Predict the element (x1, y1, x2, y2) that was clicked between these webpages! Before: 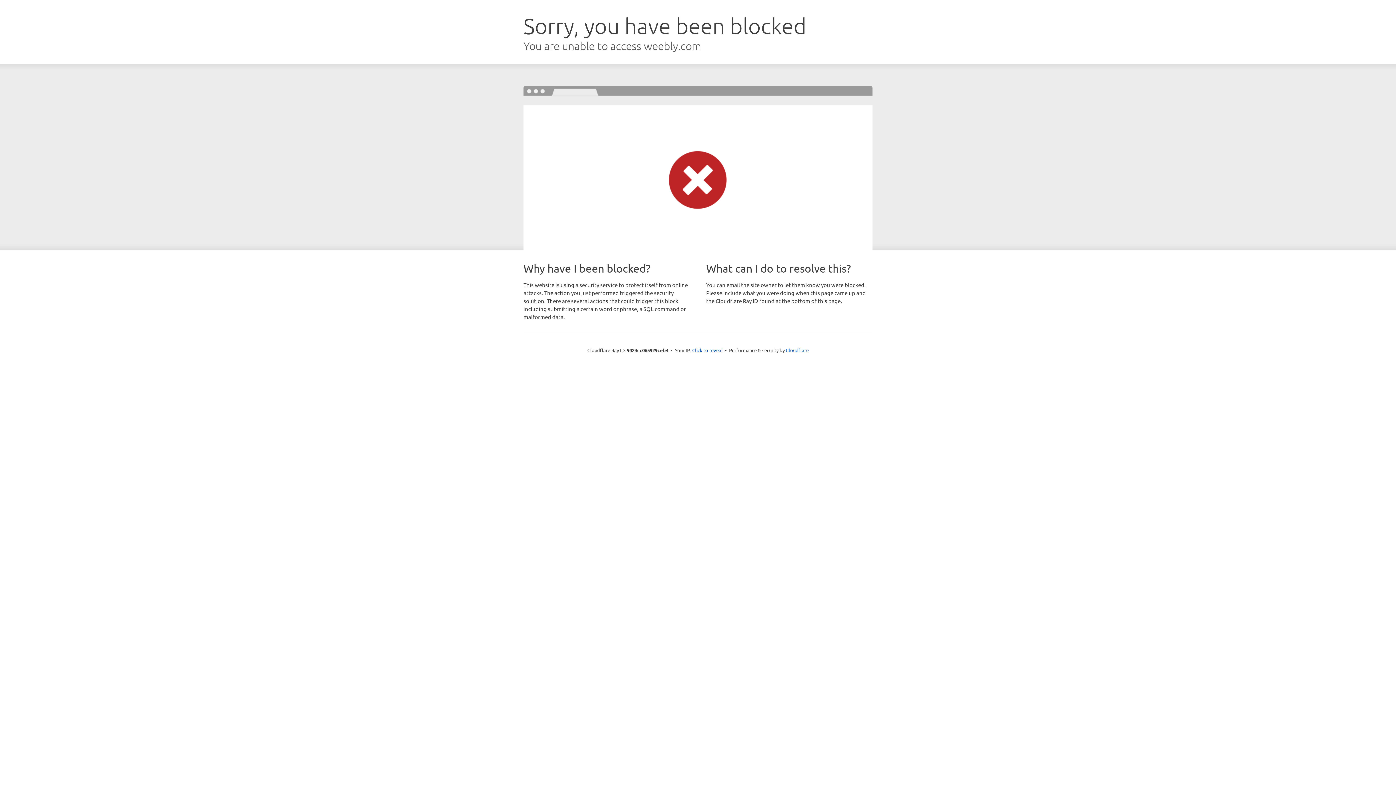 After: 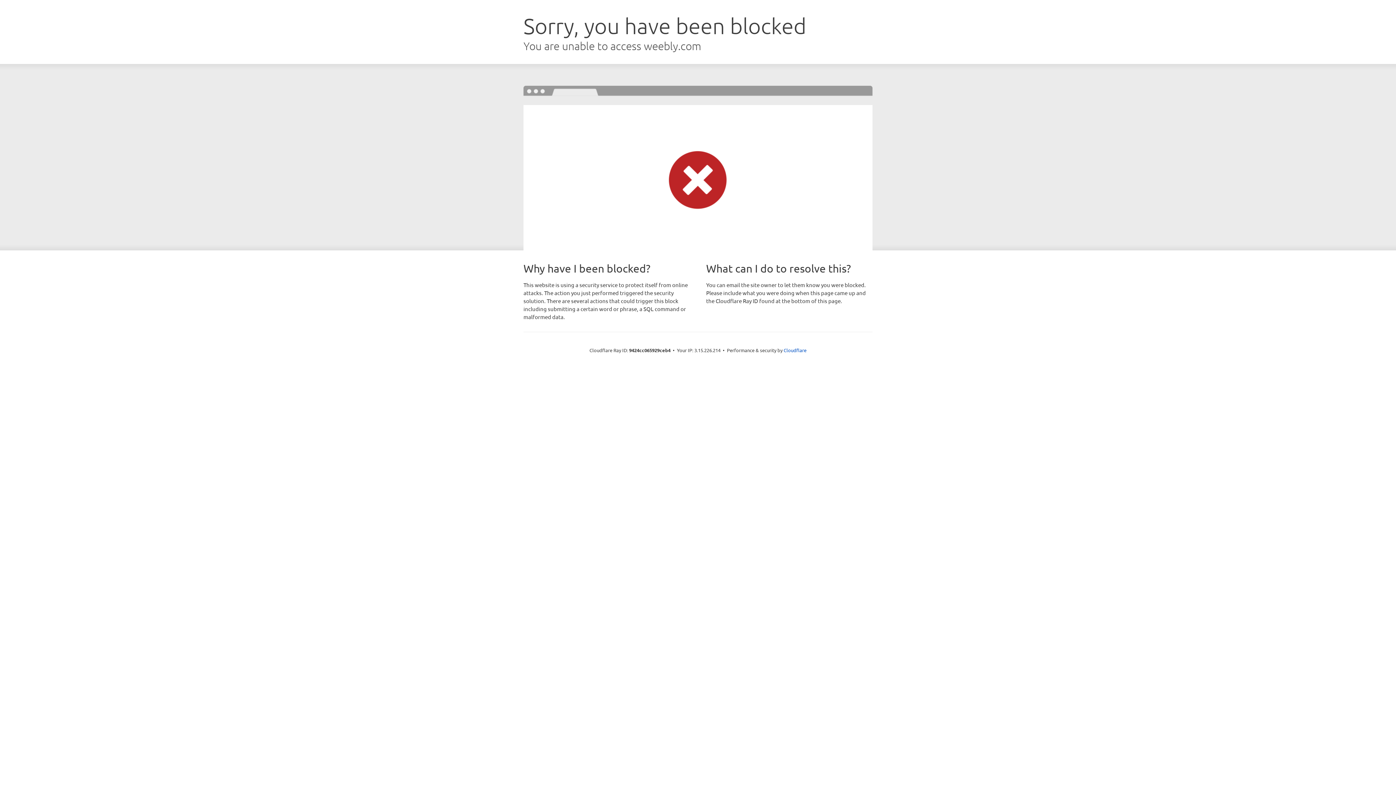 Action: label: Click to reveal bbox: (692, 346, 722, 353)